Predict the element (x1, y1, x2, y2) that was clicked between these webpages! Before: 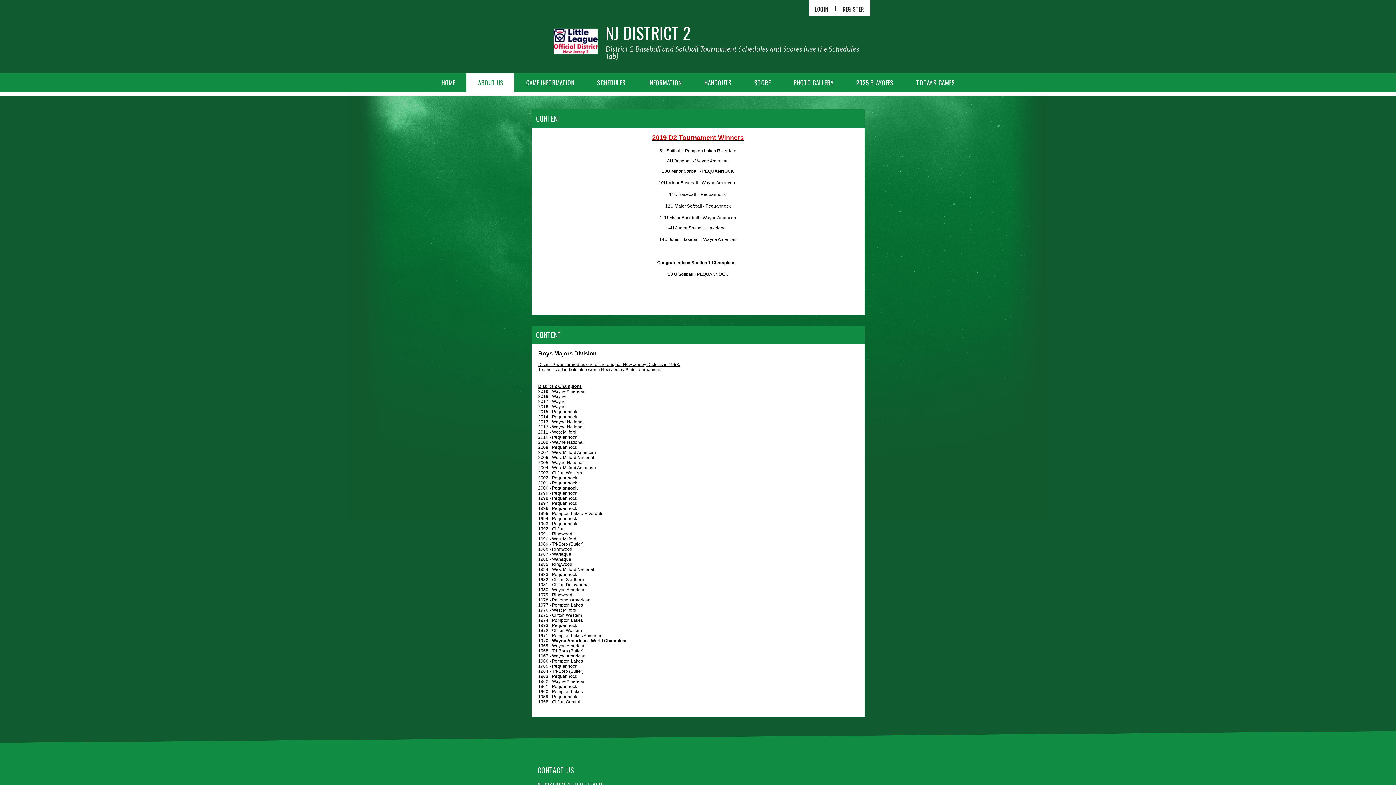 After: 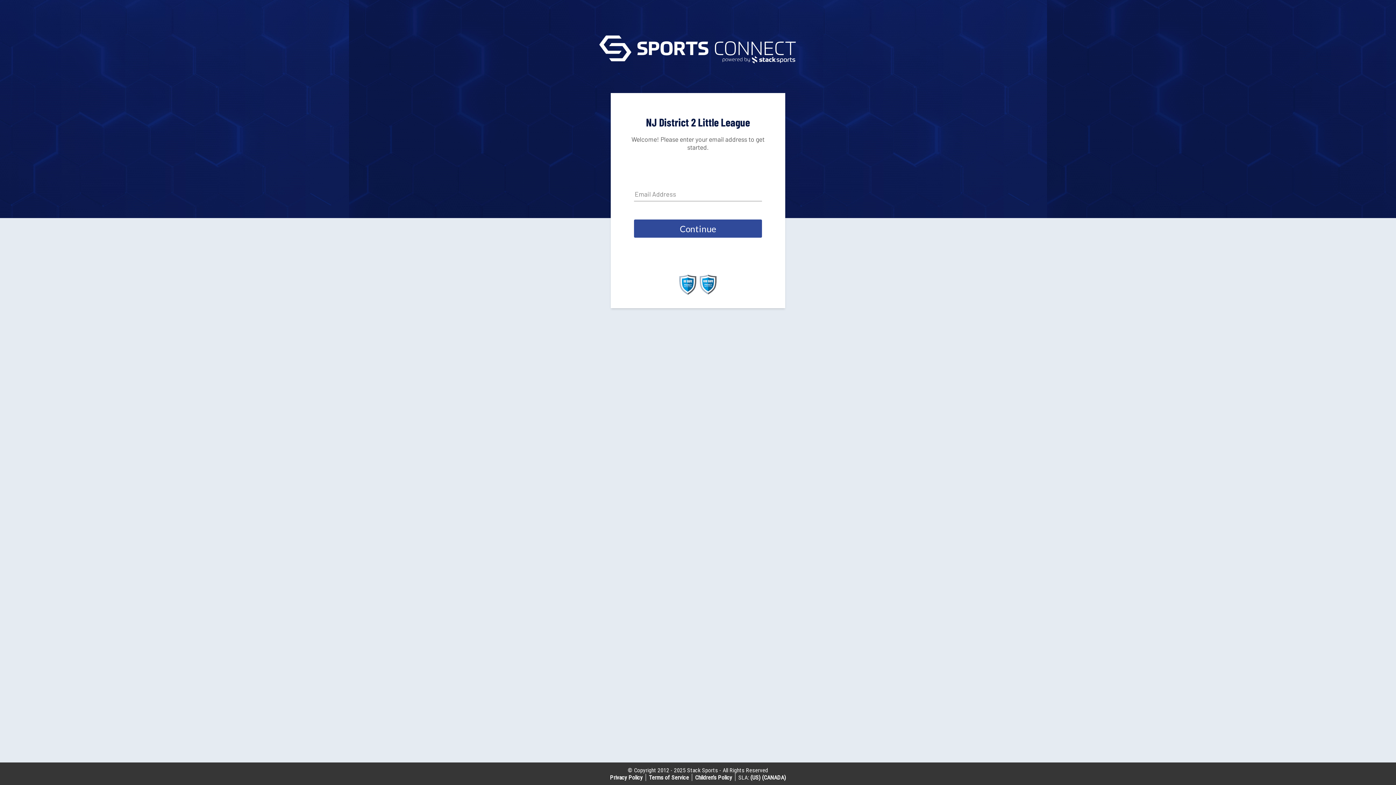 Action: bbox: (809, 6, 834, 11) label: LOGIN